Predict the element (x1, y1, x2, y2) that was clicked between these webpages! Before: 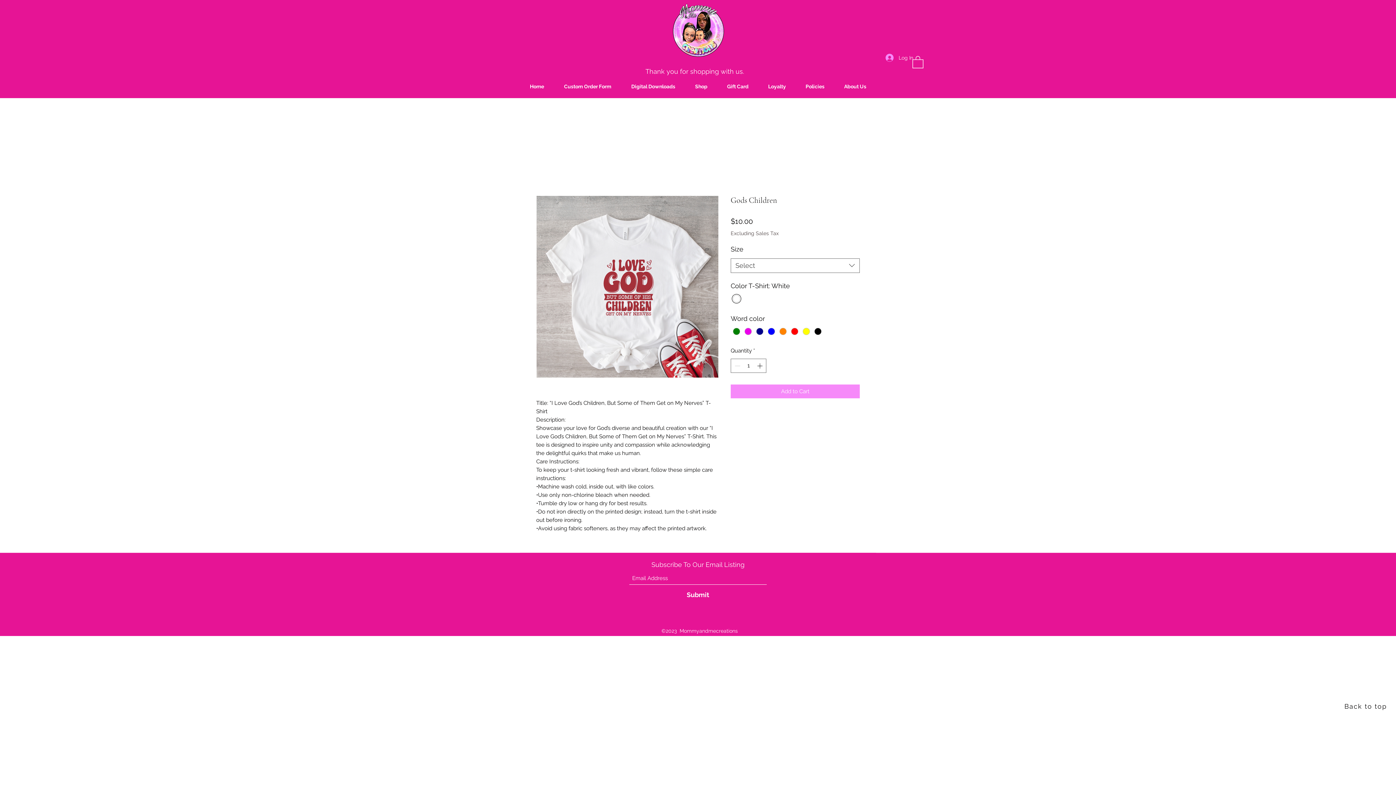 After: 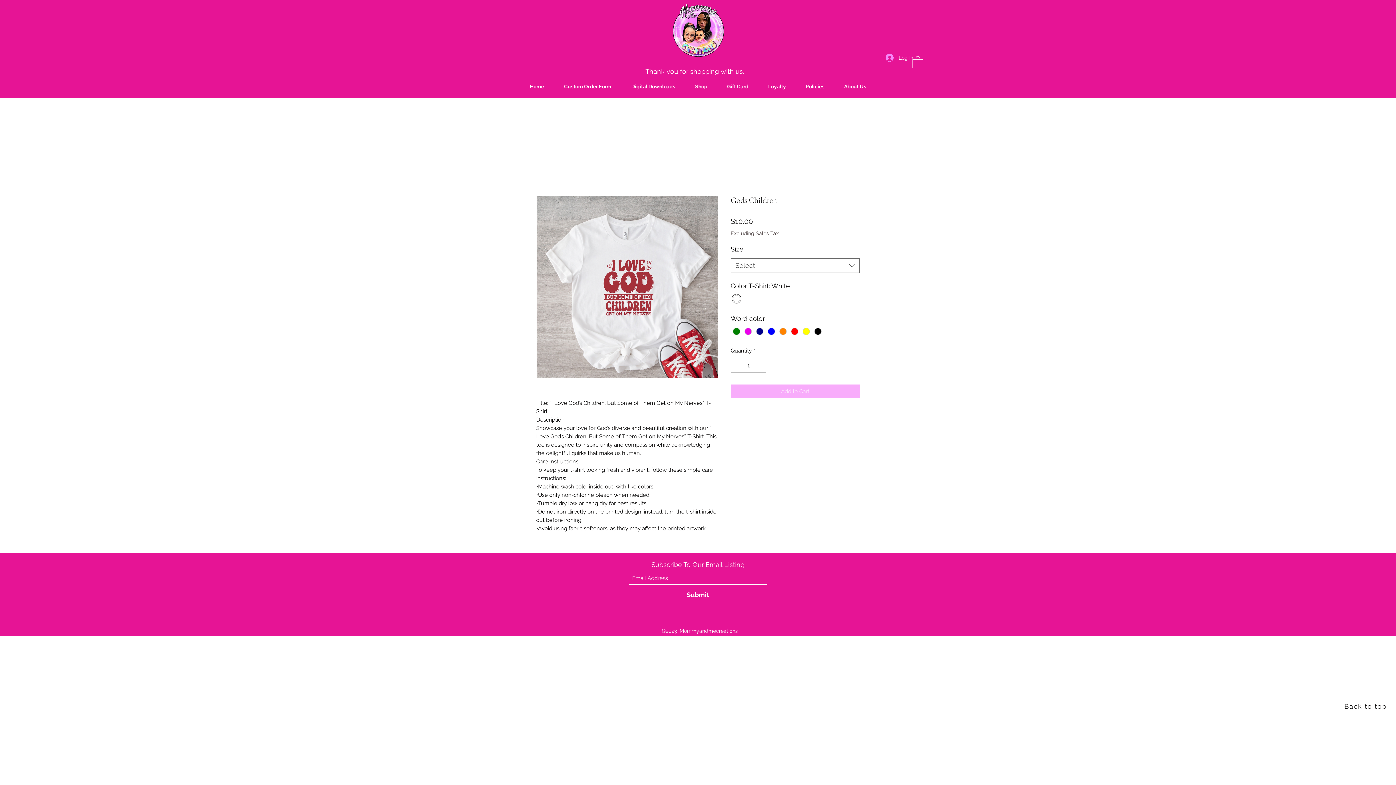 Action: label: Add to Cart bbox: (730, 384, 860, 398)